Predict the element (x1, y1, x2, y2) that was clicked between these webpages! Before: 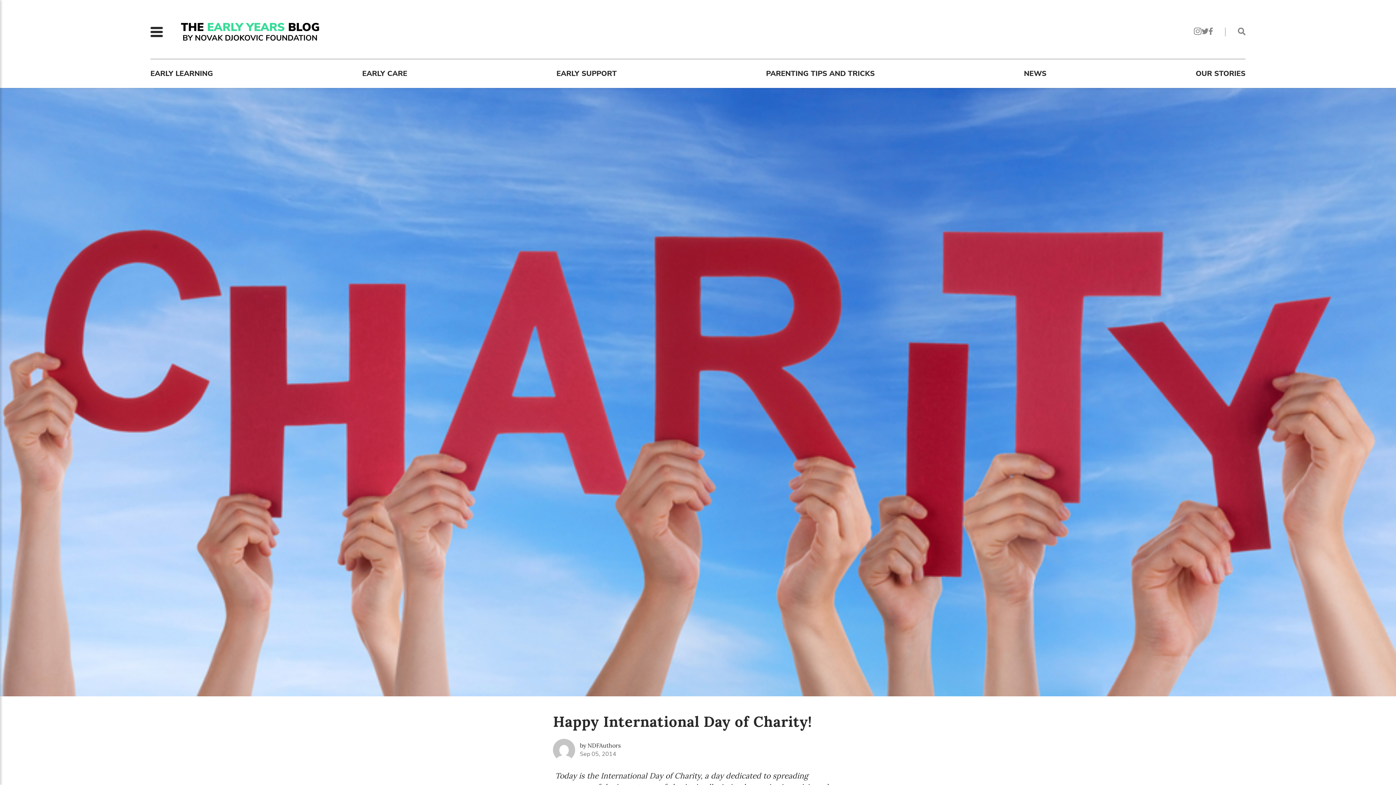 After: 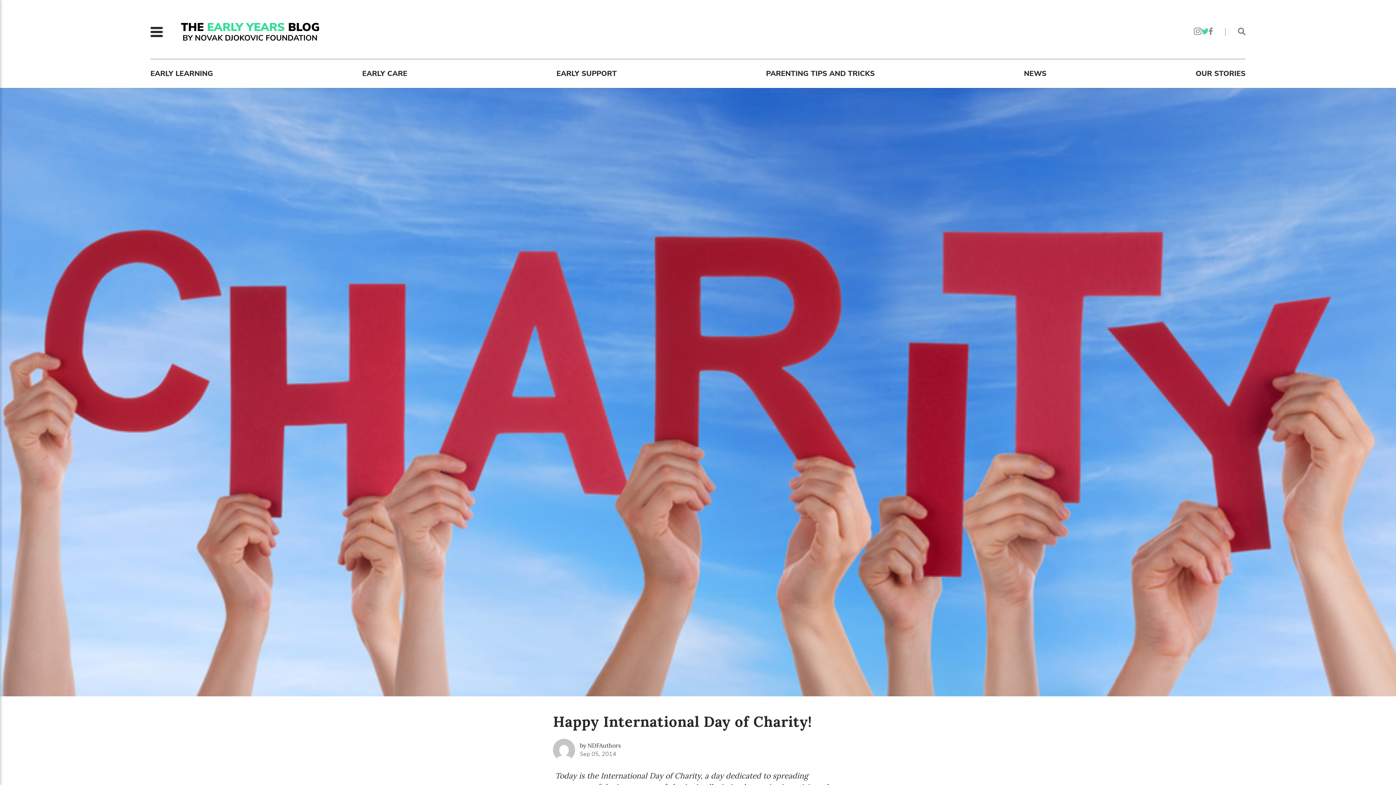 Action: bbox: (1201, 28, 1209, 36)